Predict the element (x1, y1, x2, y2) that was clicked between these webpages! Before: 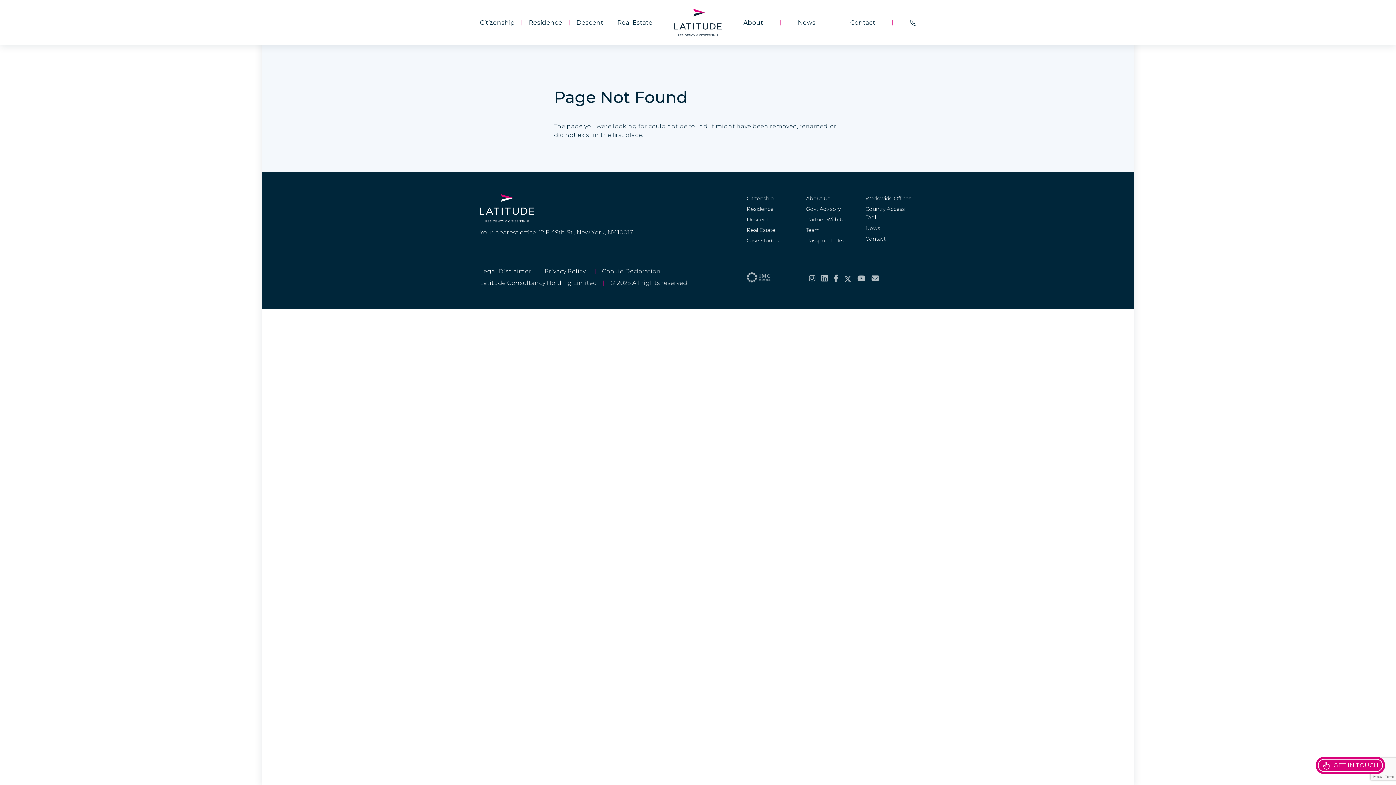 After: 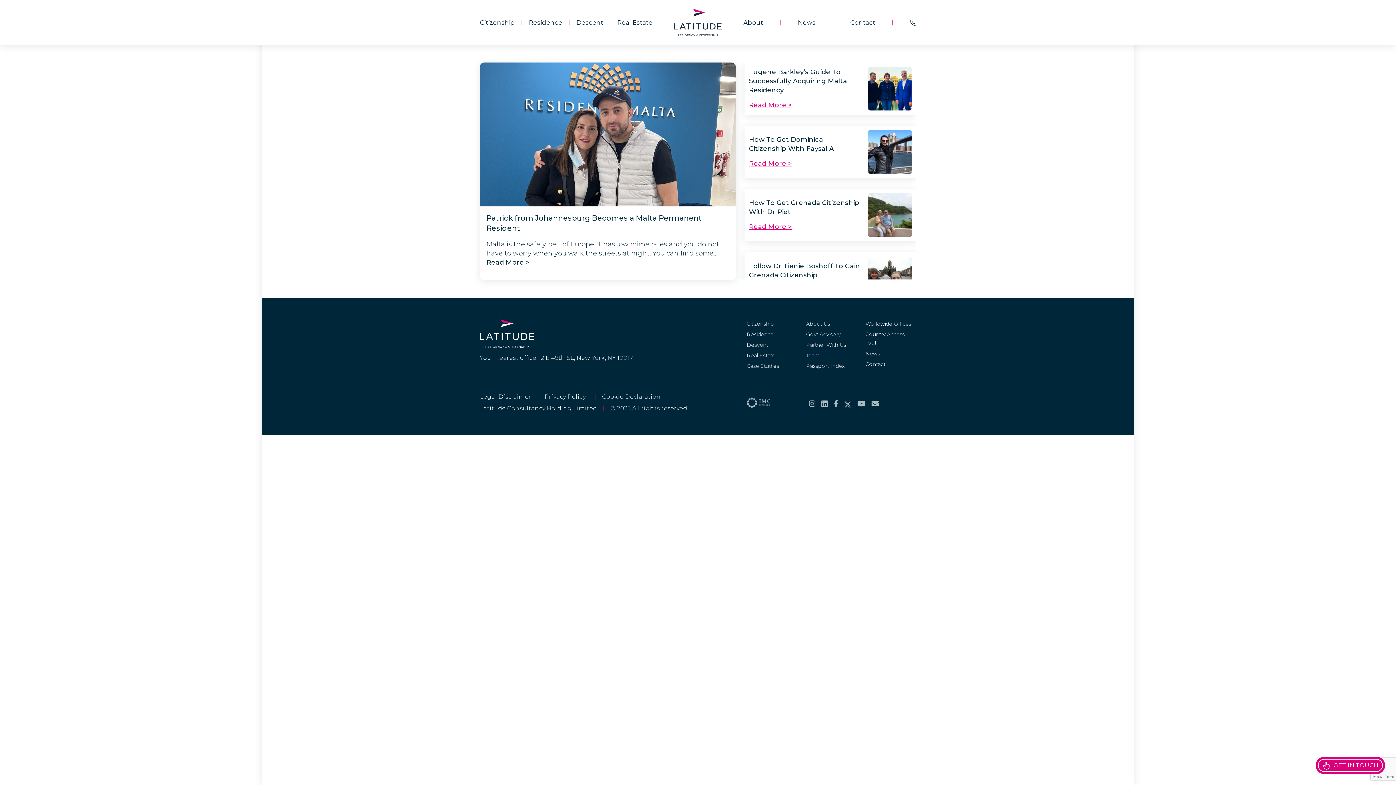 Action: bbox: (746, 237, 779, 244) label: Case Studies